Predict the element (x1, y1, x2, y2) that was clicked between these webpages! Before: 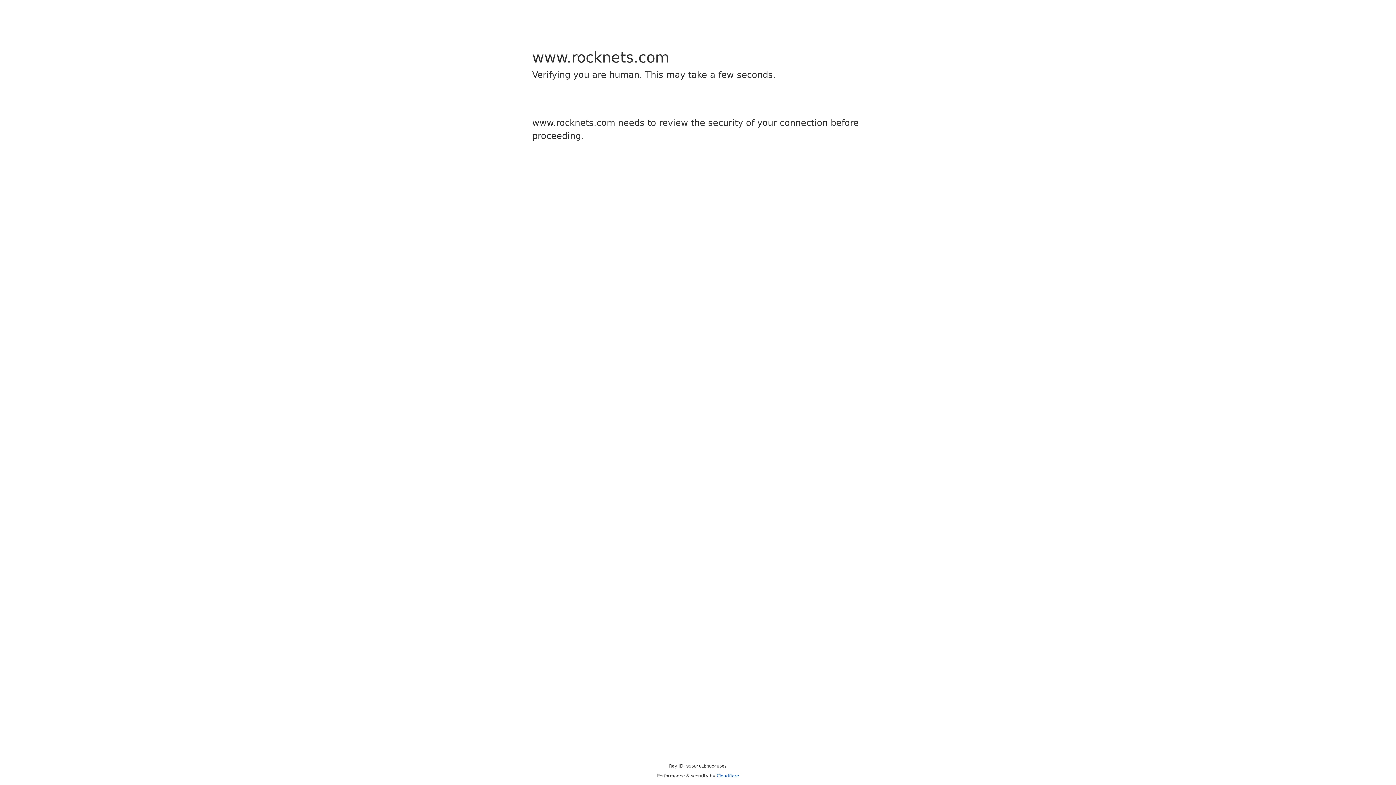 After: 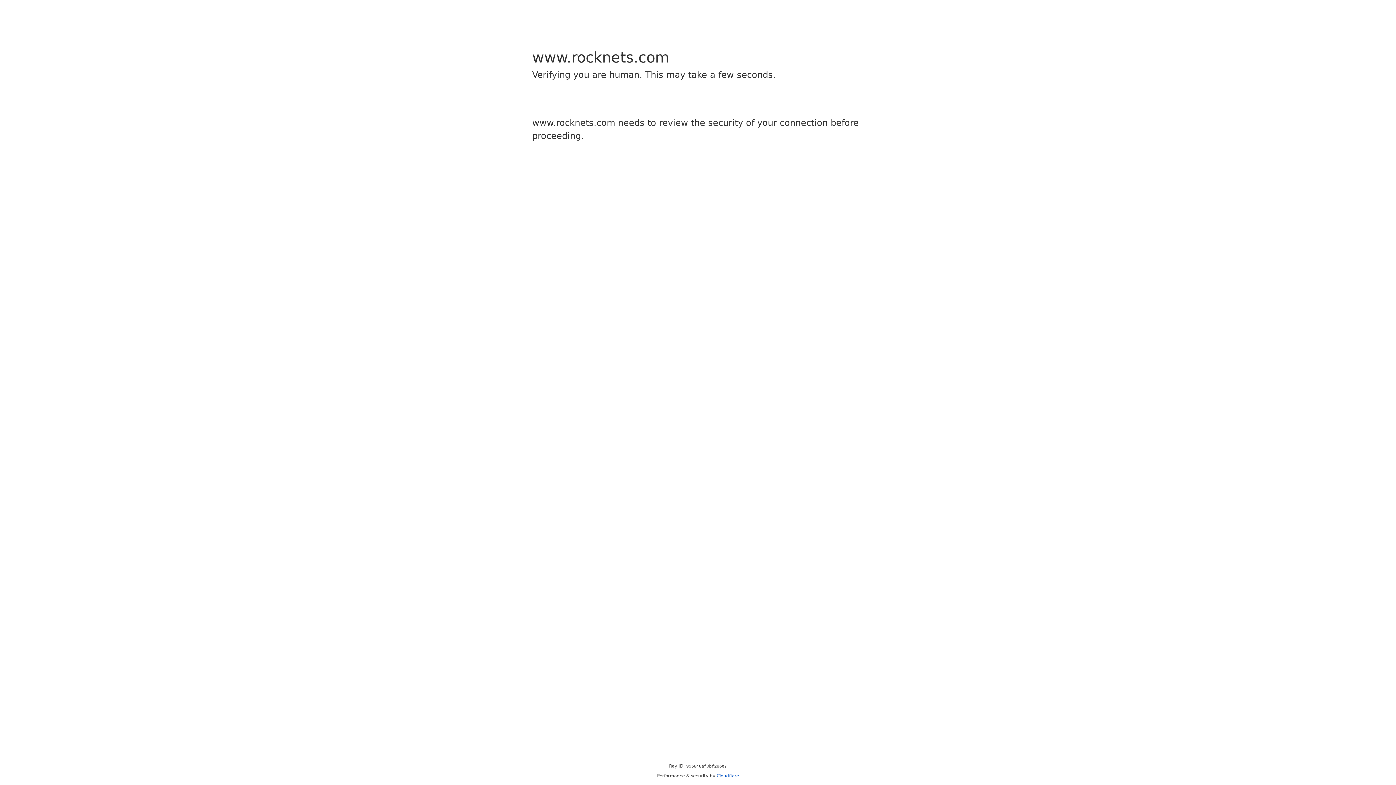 Action: bbox: (716, 773, 739, 778) label: Cloudflare